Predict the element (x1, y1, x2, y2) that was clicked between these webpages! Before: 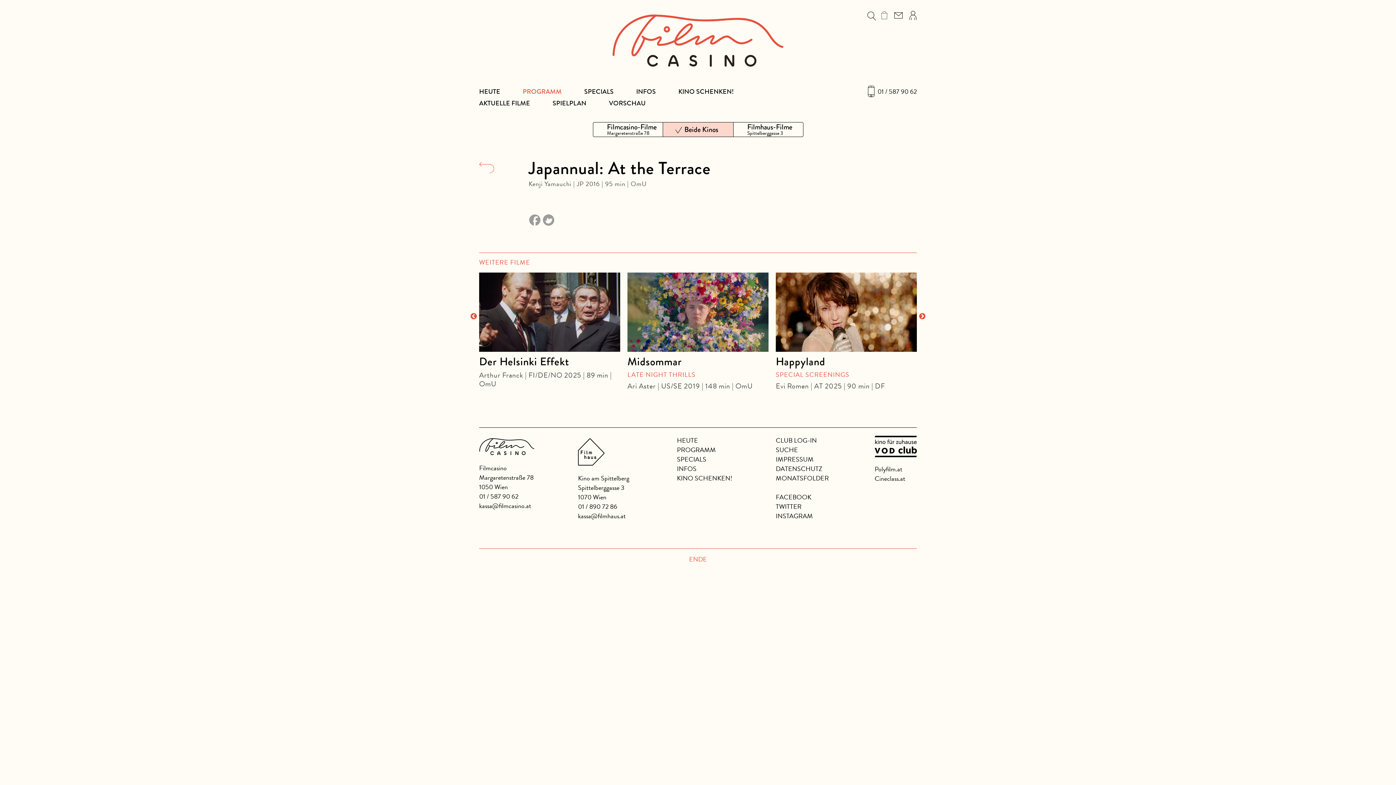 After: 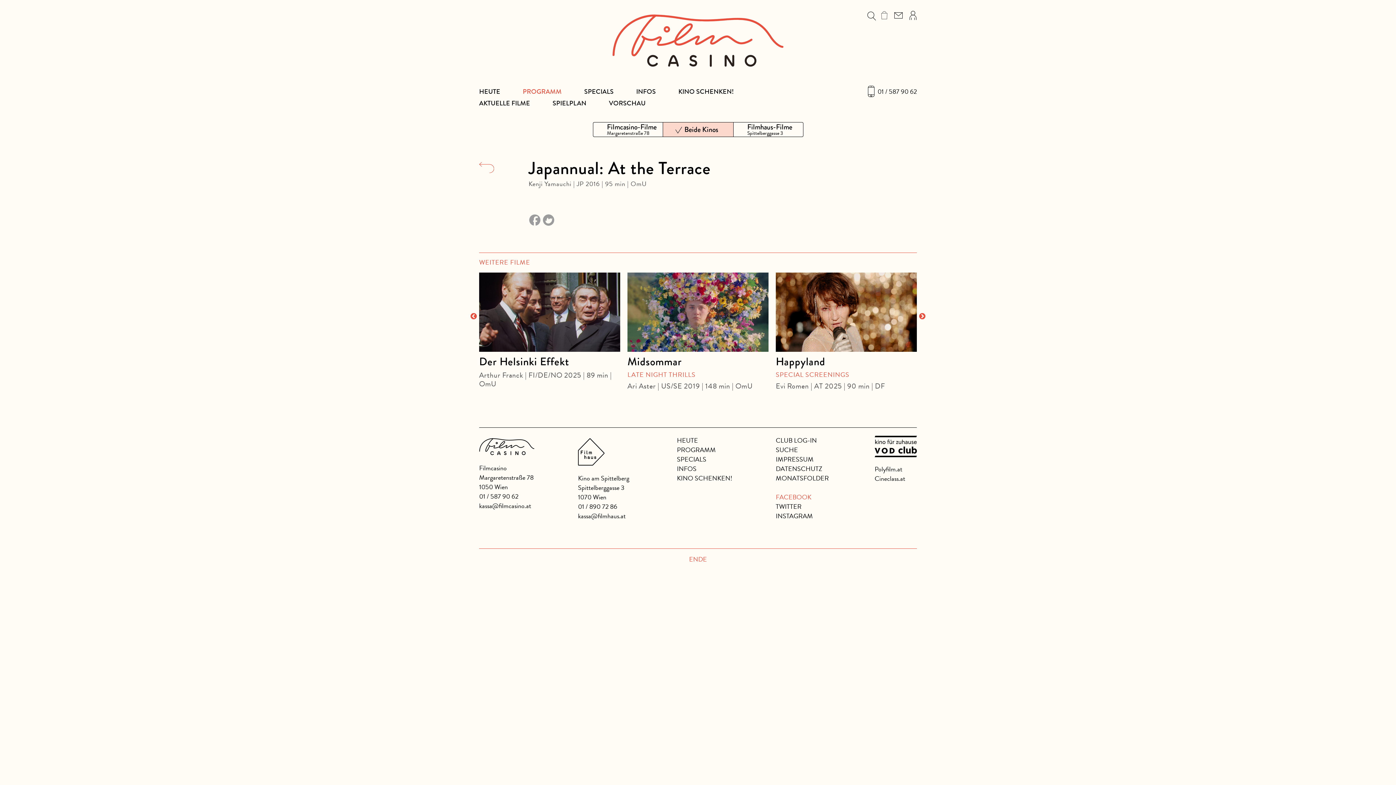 Action: bbox: (776, 492, 811, 502) label: FACEBOOK